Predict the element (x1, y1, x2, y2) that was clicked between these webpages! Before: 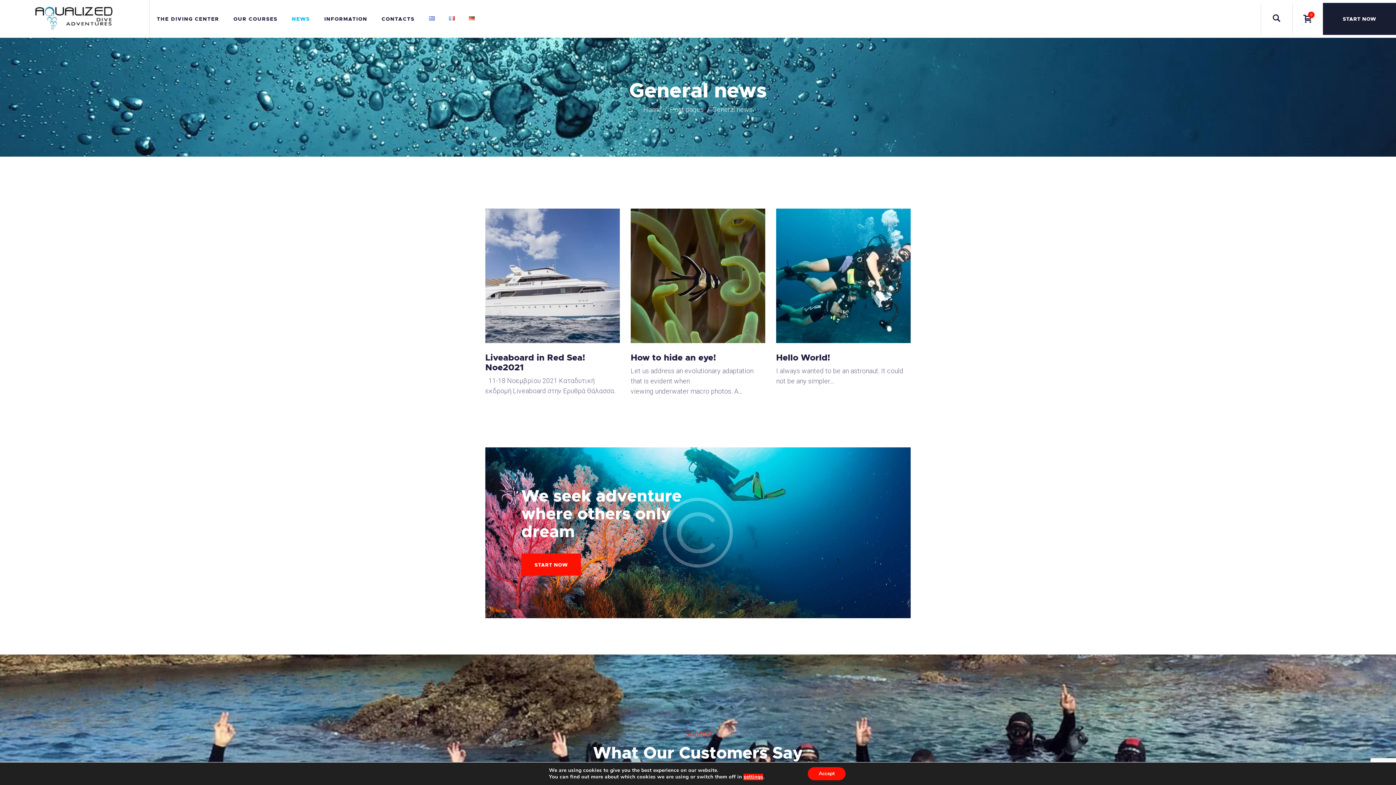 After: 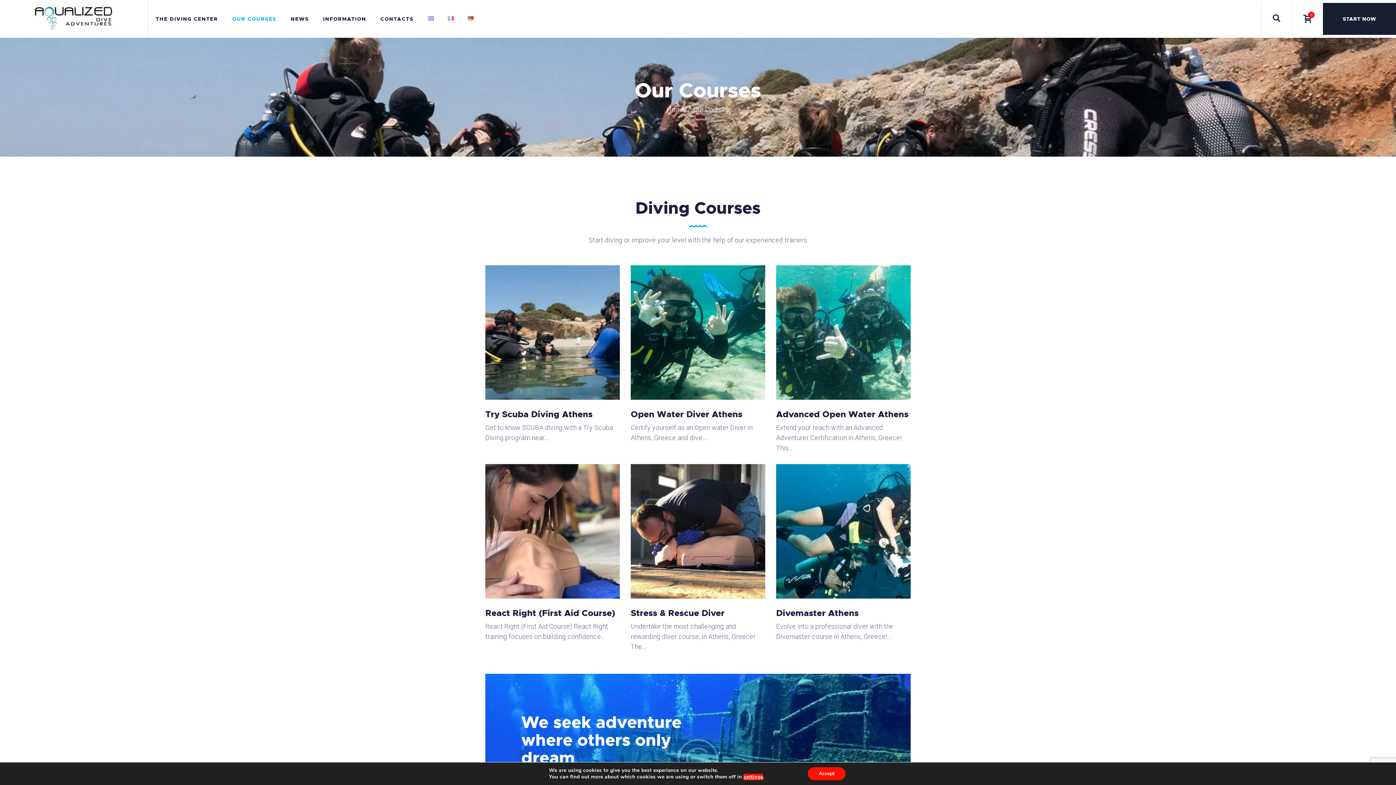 Action: label: START NOW bbox: (521, 553, 581, 576)